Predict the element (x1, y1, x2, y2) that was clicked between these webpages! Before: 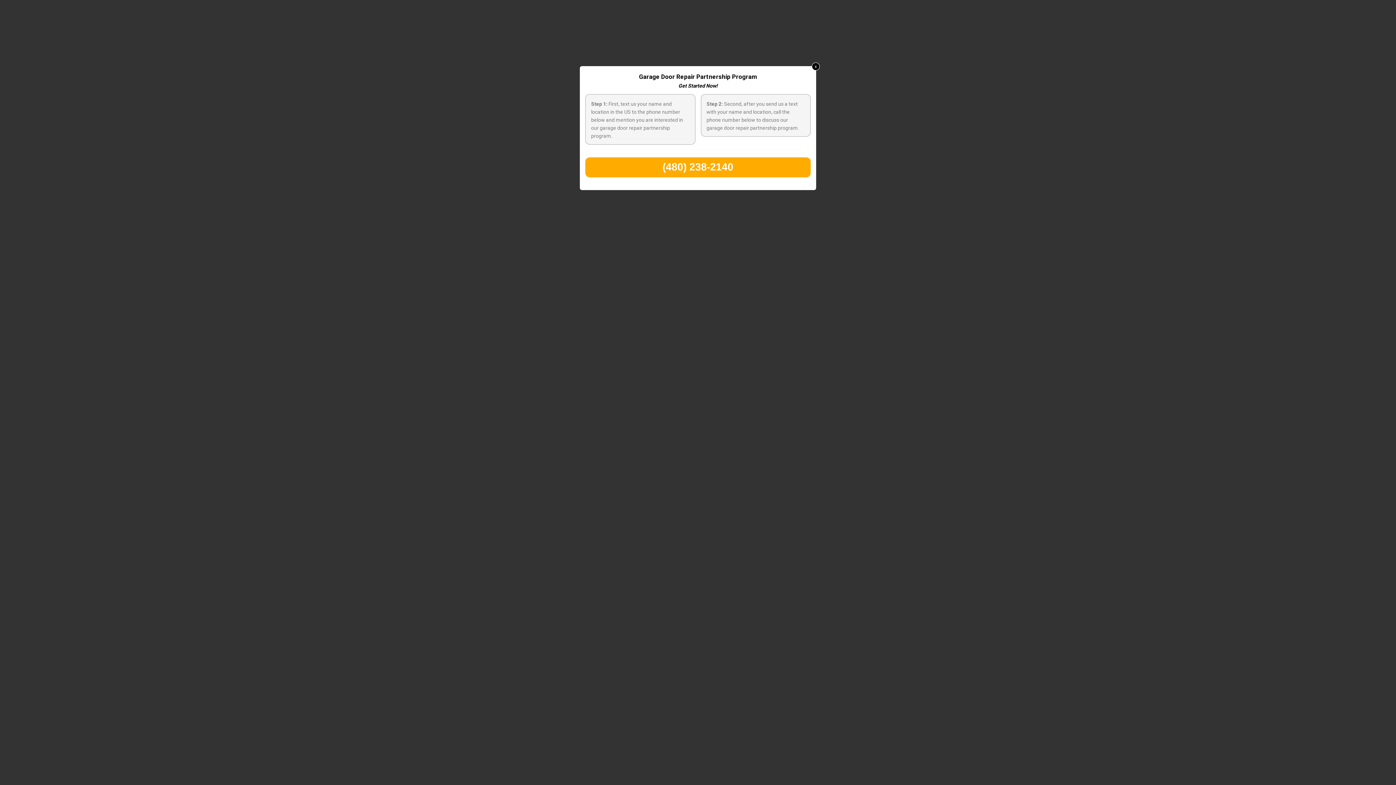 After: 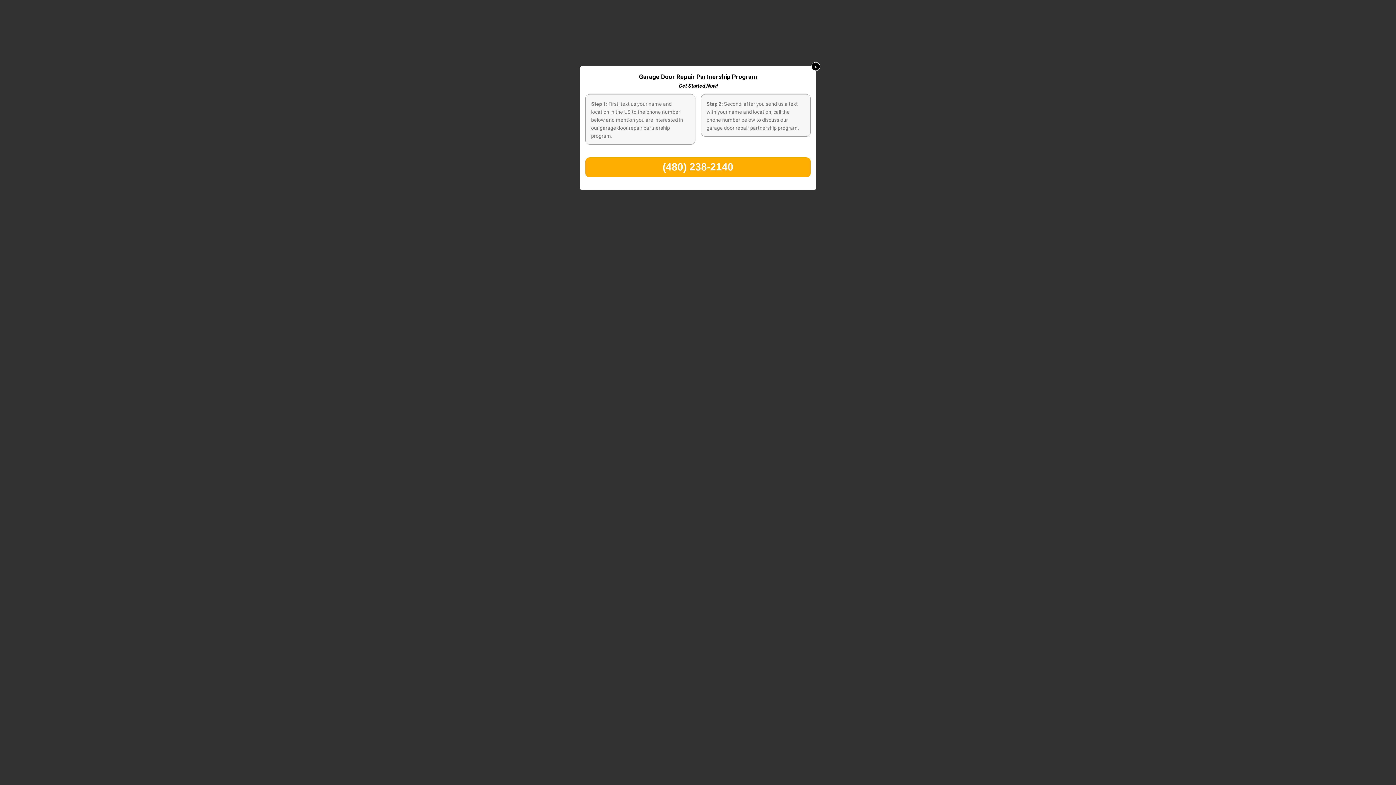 Action: bbox: (812, 62, 820, 70) label: x